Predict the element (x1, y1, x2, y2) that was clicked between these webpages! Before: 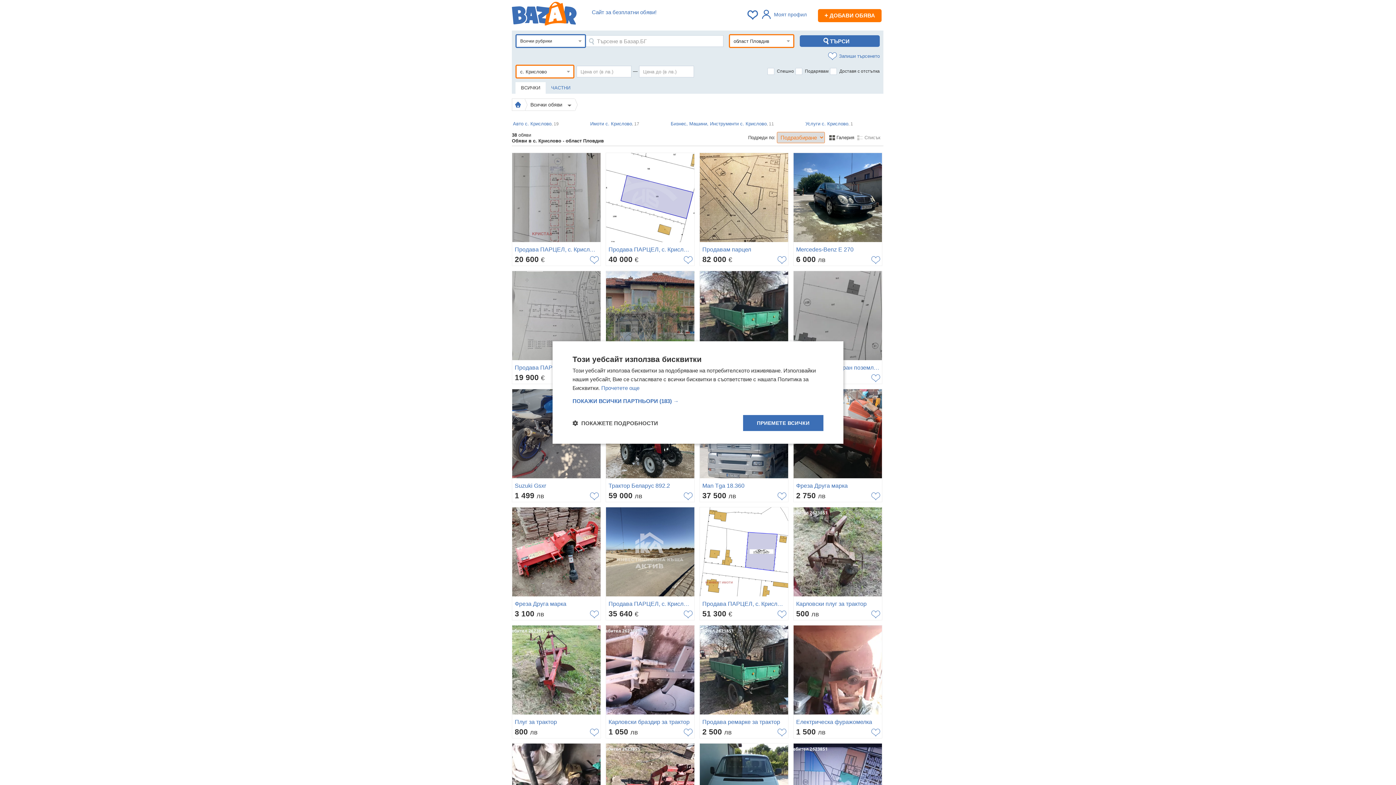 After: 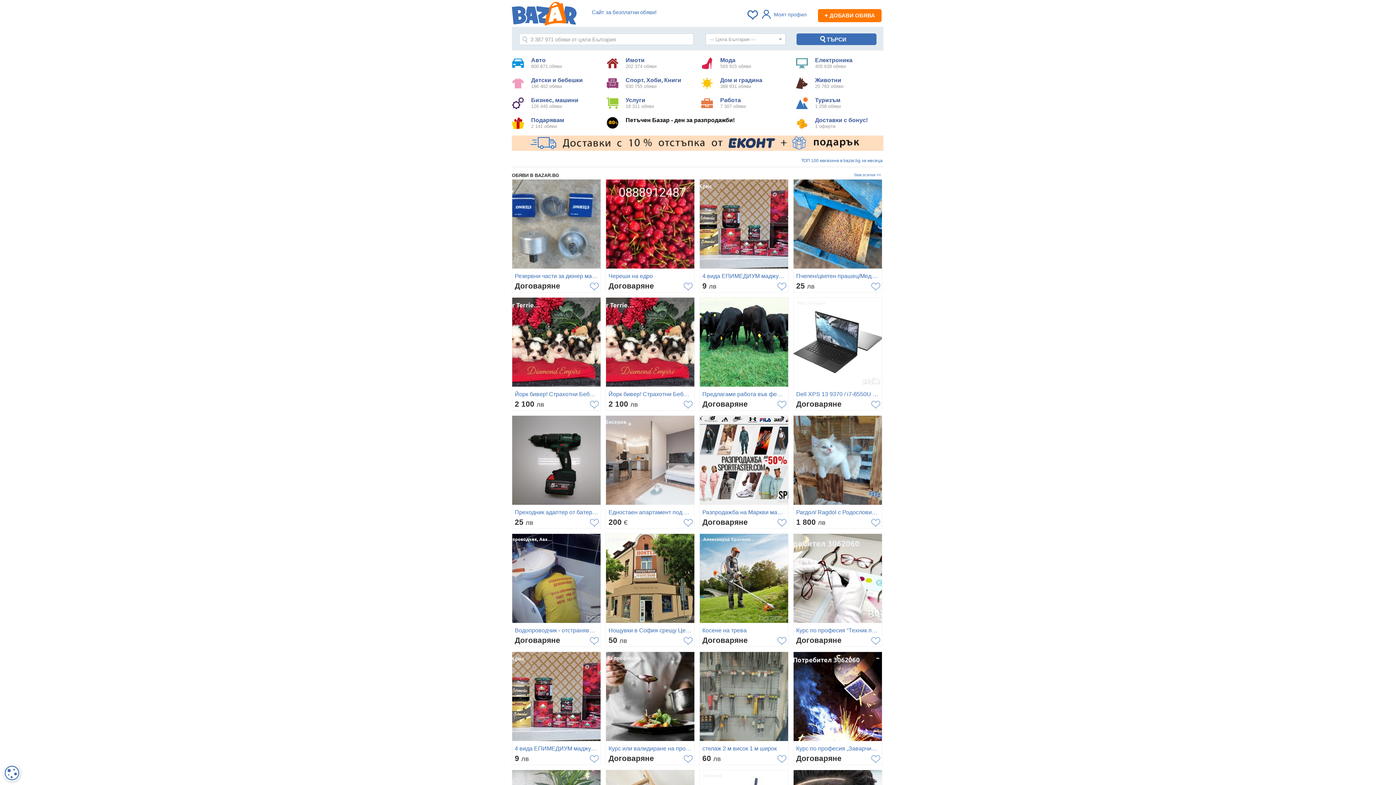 Action: bbox: (512, 98, 524, 110)